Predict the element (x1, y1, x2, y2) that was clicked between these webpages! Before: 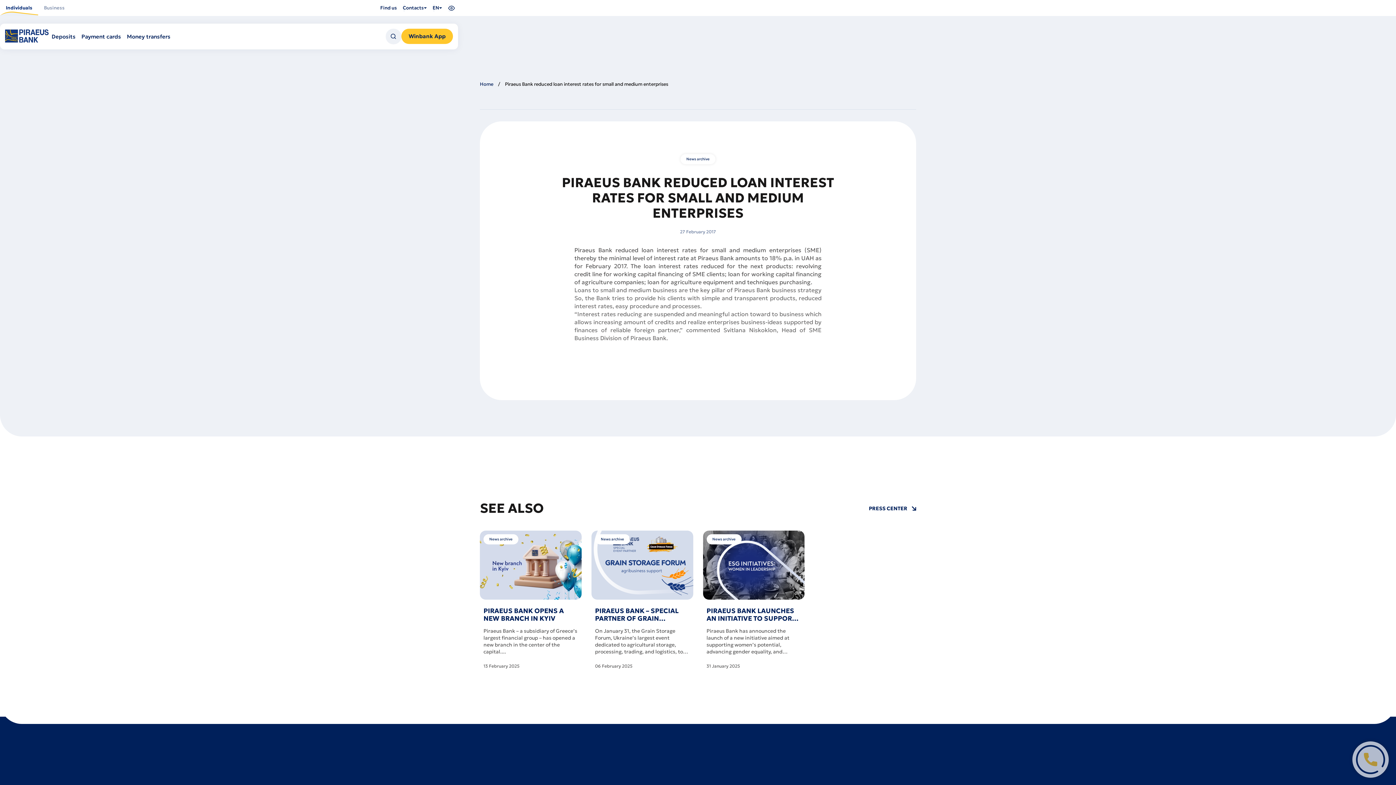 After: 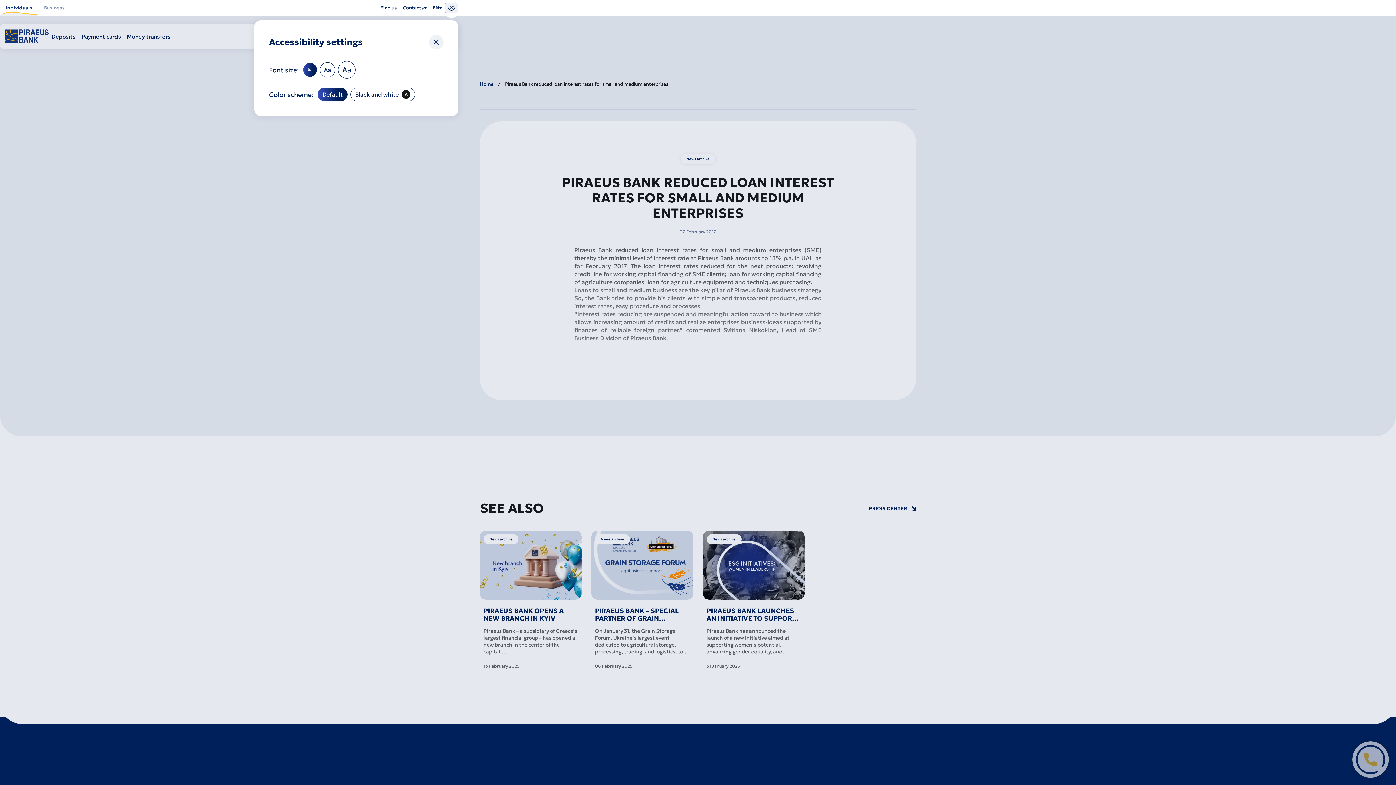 Action: bbox: (445, 2, 458, 13)